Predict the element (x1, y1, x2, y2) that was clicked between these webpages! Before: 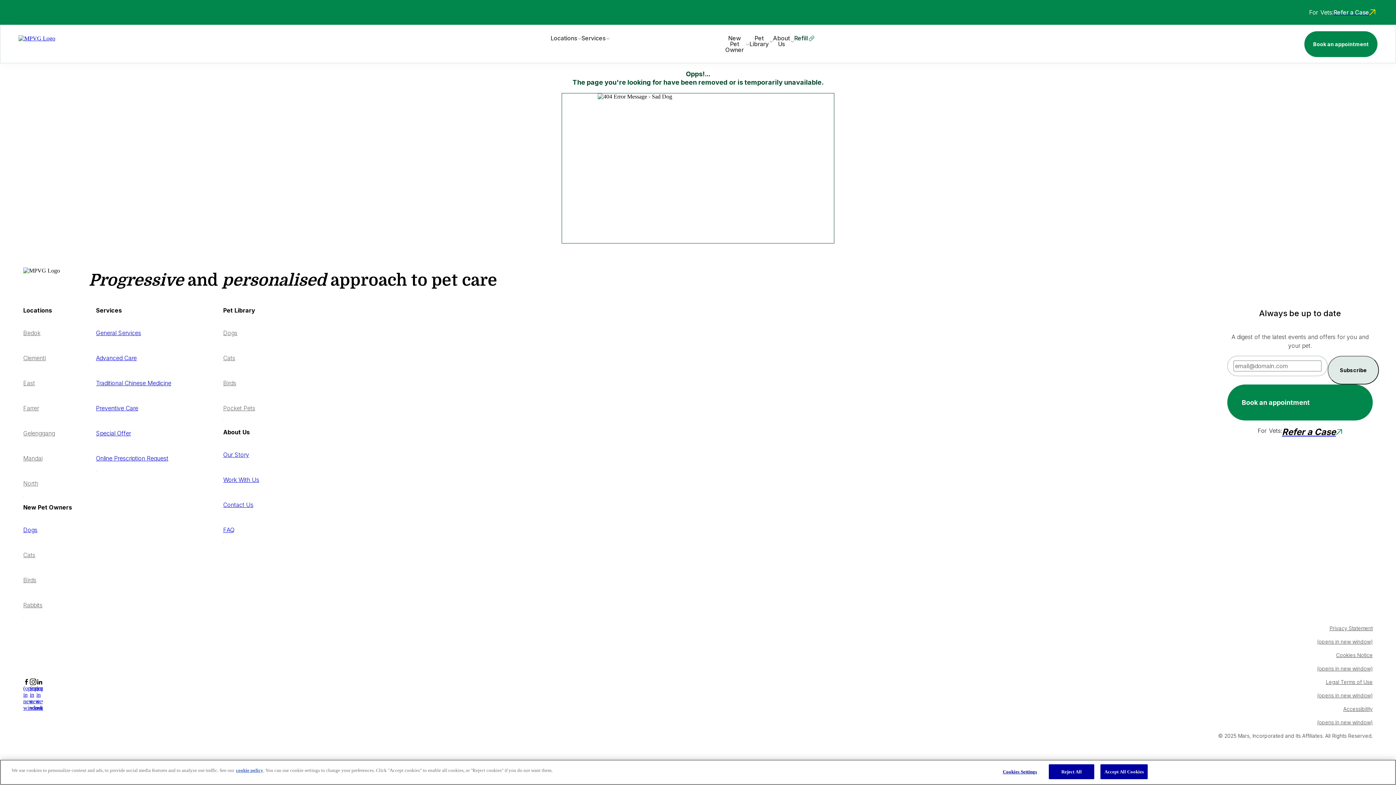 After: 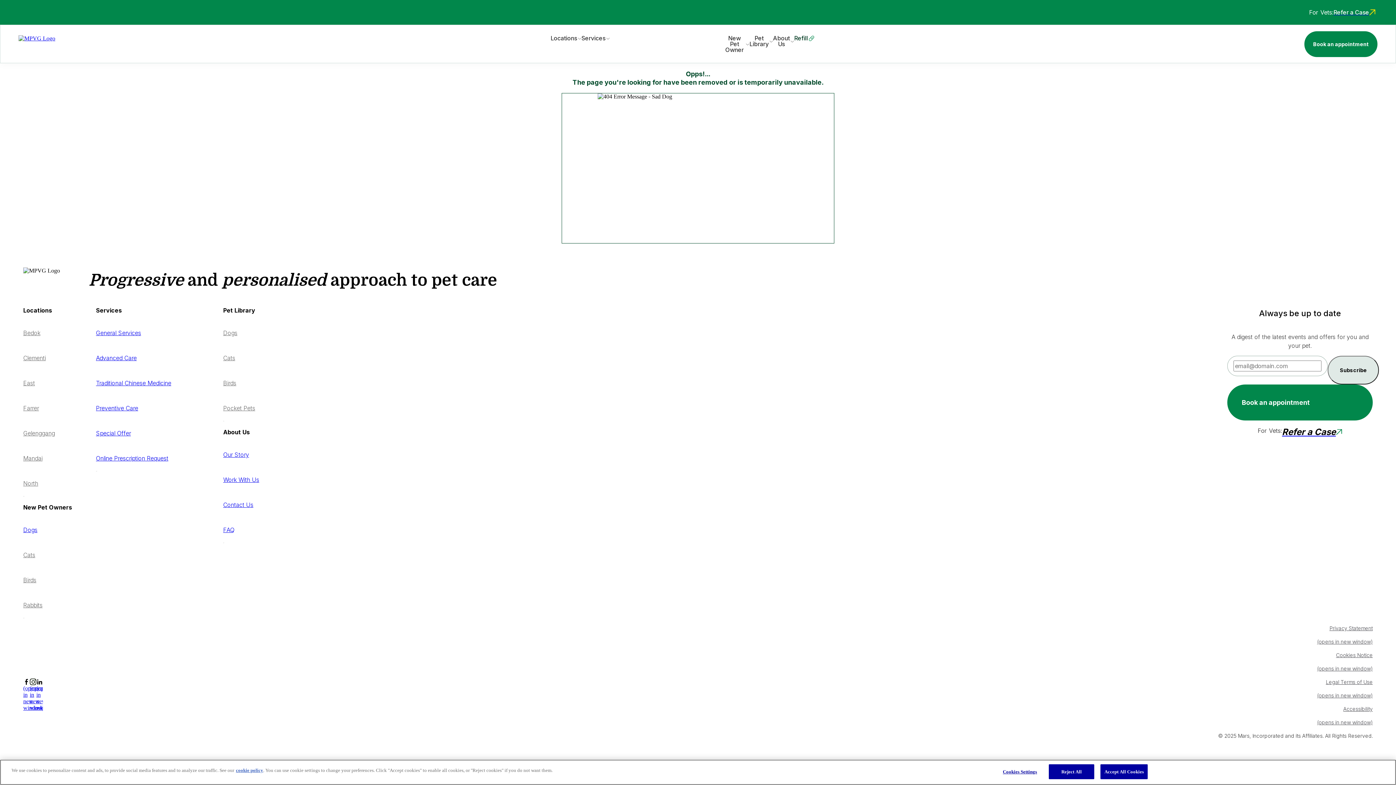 Action: label: Clementi bbox: (23, 345, 96, 370)